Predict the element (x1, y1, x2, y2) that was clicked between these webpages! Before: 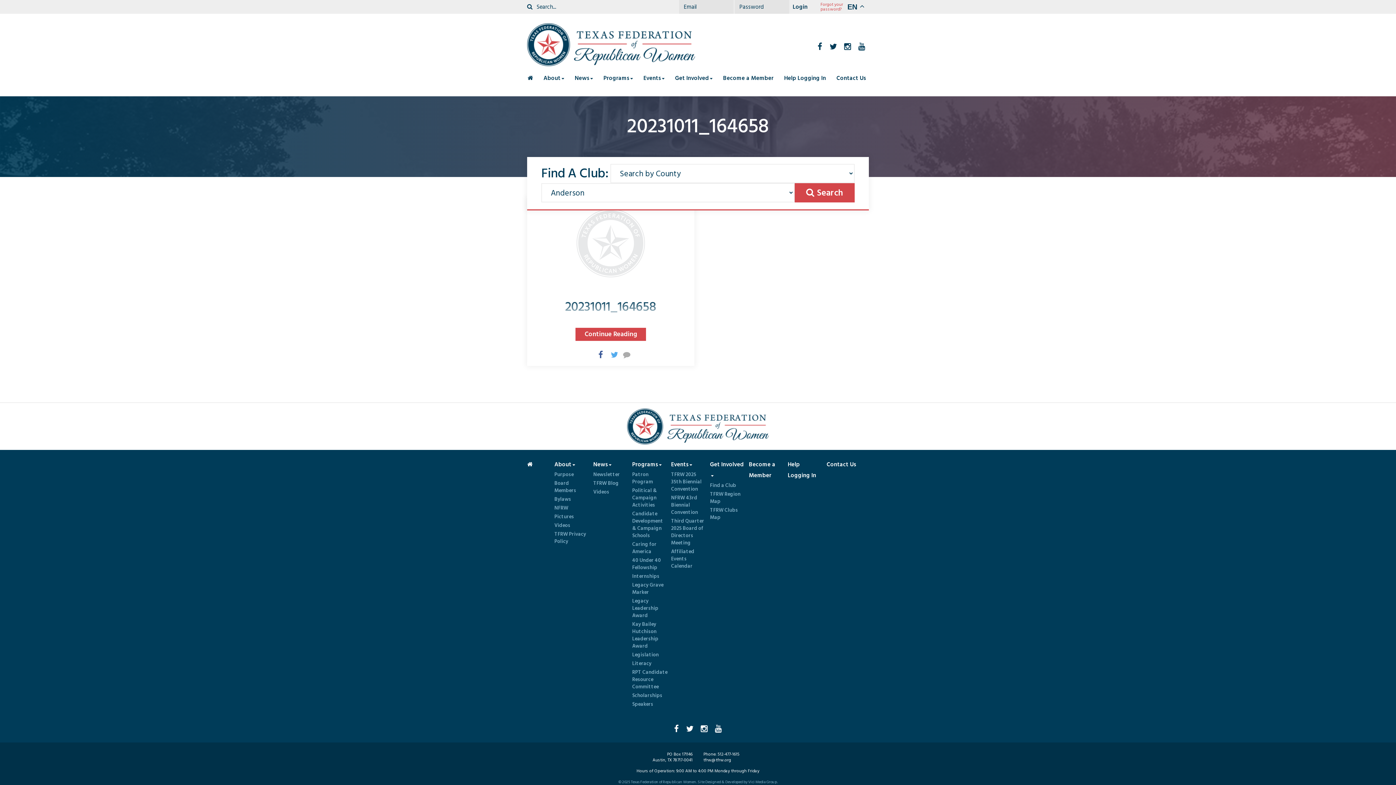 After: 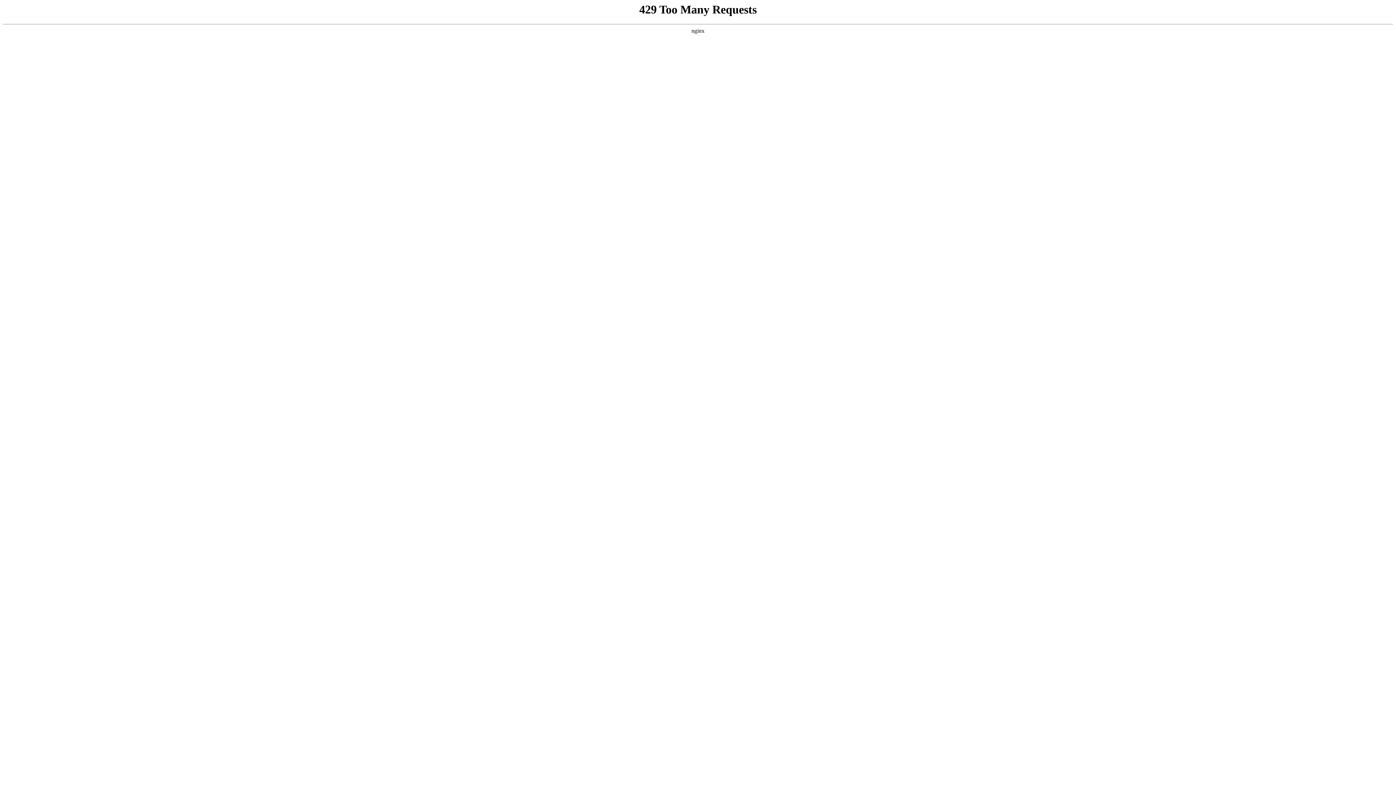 Action: label: Speakers bbox: (632, 701, 667, 708)